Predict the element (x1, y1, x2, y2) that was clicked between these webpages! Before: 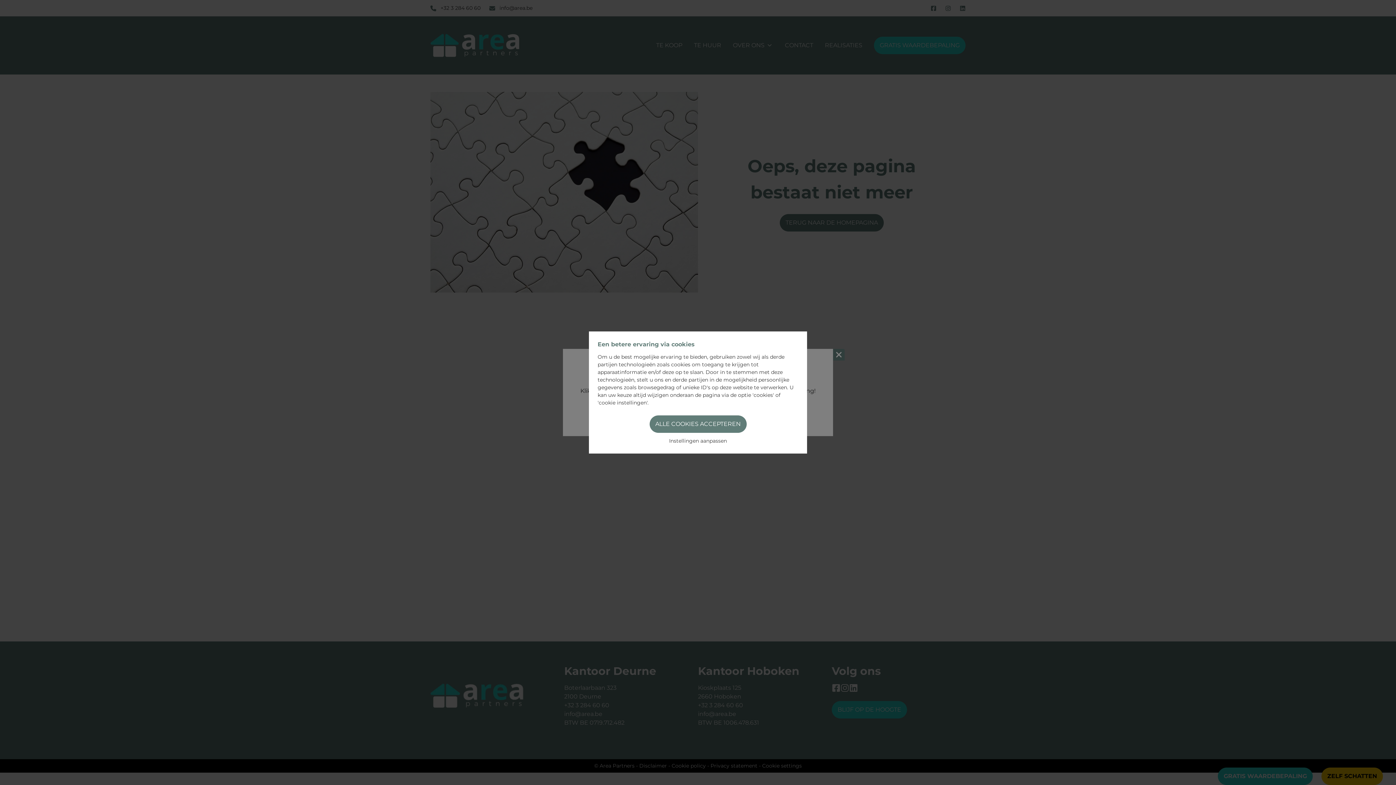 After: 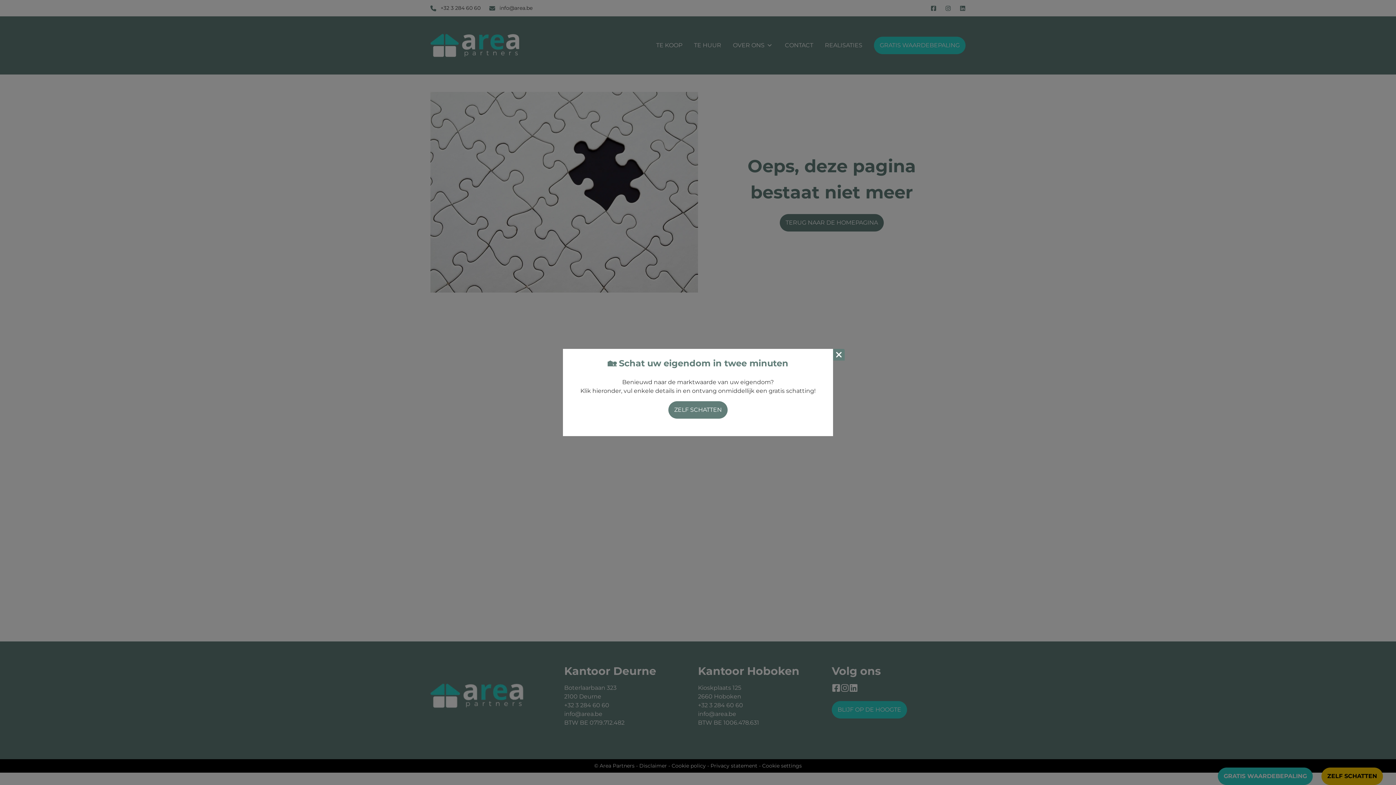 Action: label: ALLE COOKIES ACCEPTEREN bbox: (649, 415, 746, 433)